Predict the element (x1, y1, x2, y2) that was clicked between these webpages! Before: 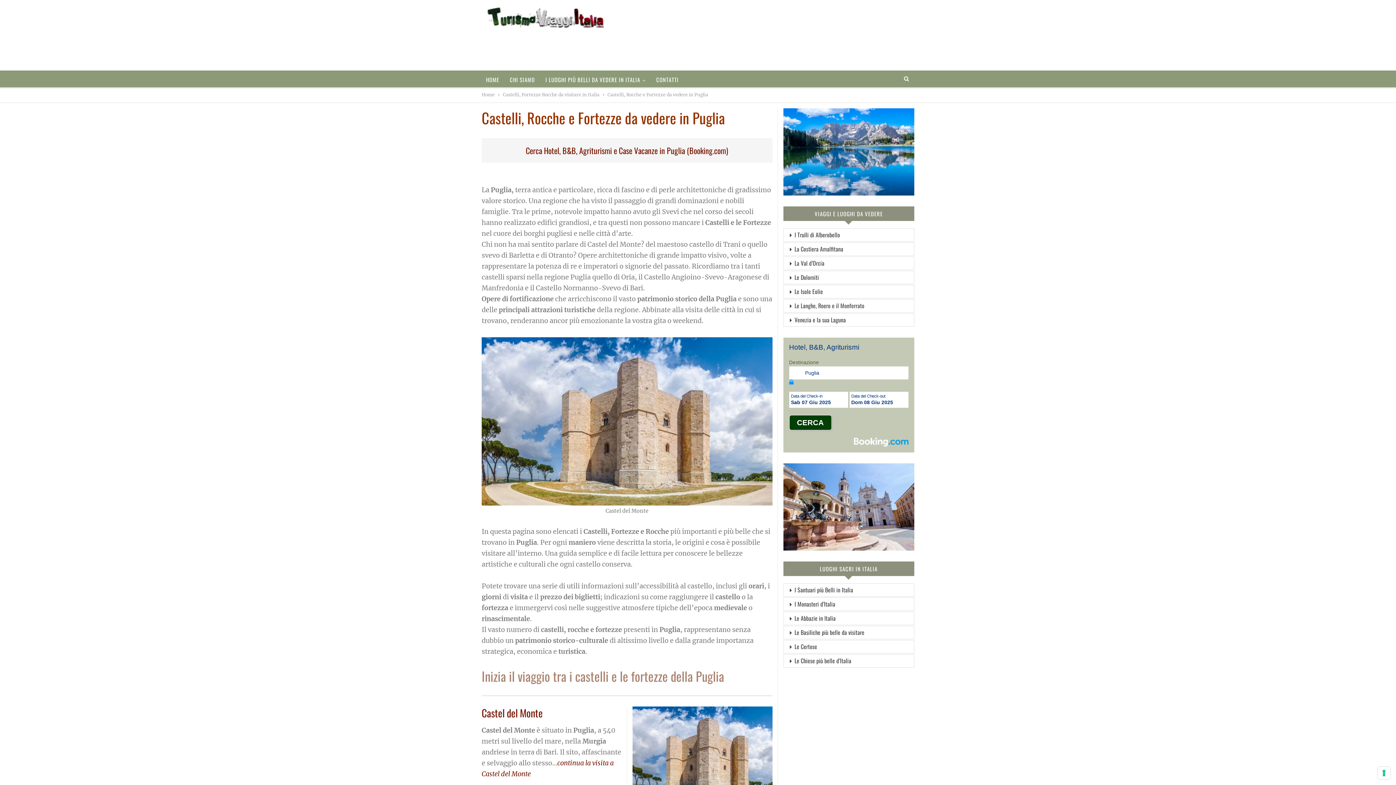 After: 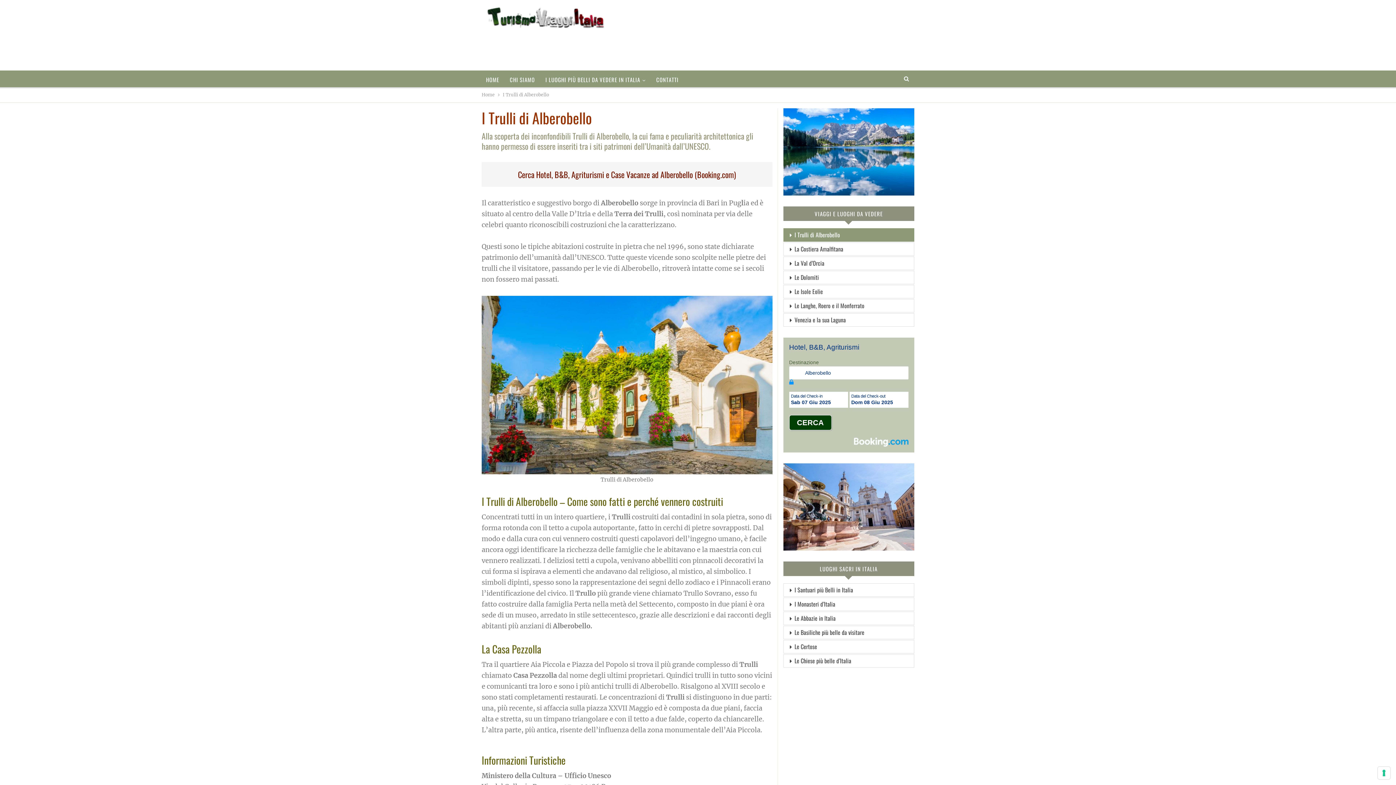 Action: bbox: (783, 228, 914, 241) label: I Trulli di Alberobello